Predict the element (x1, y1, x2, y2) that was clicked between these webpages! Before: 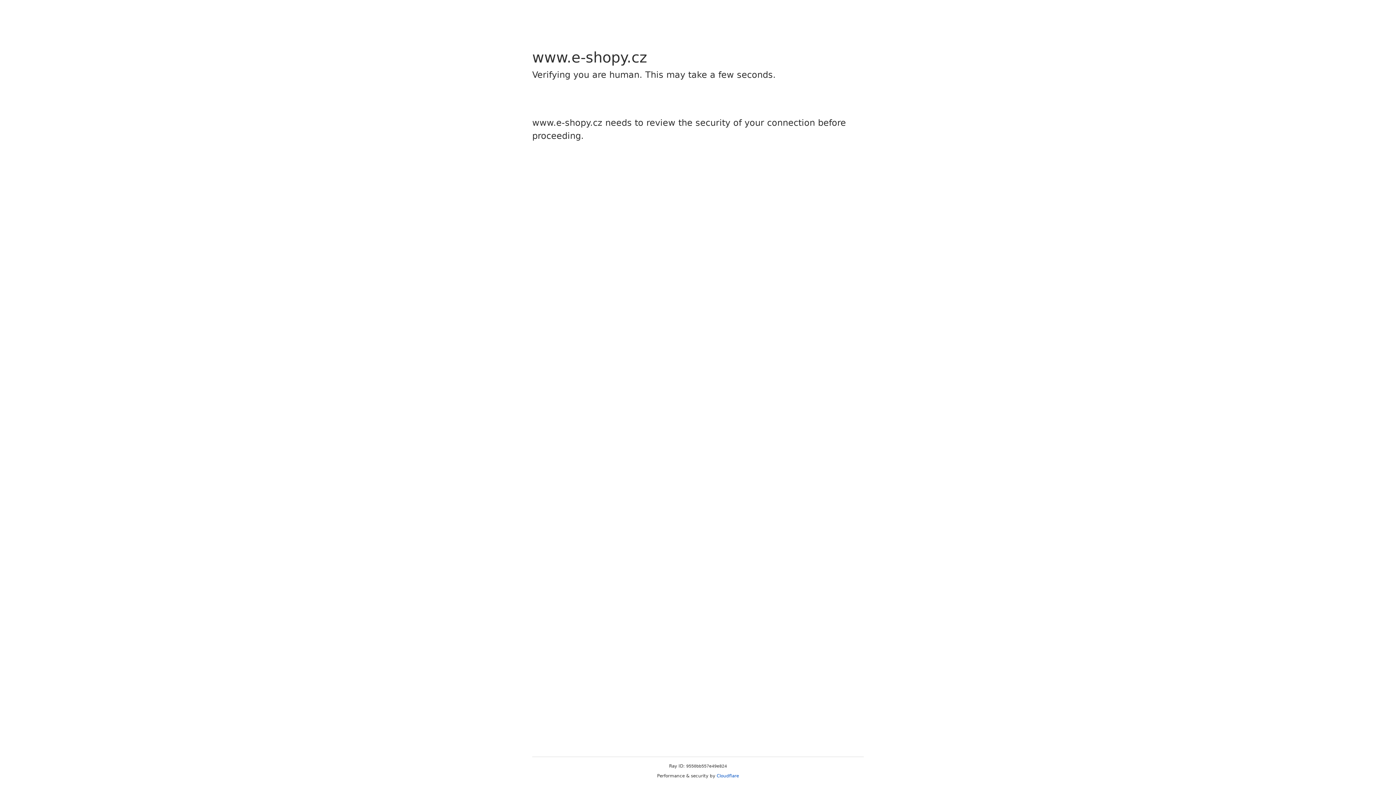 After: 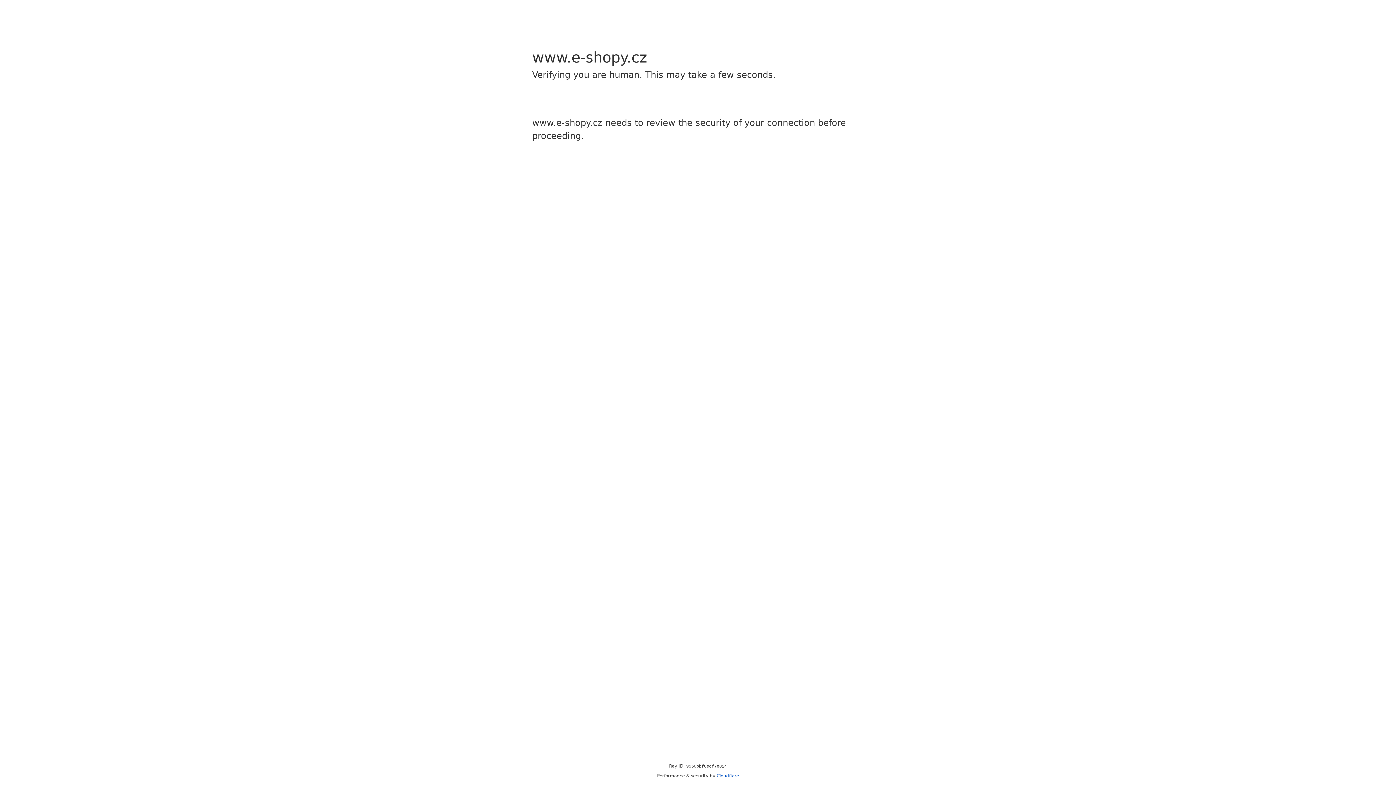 Action: bbox: (716, 773, 739, 778) label: Cloudflare